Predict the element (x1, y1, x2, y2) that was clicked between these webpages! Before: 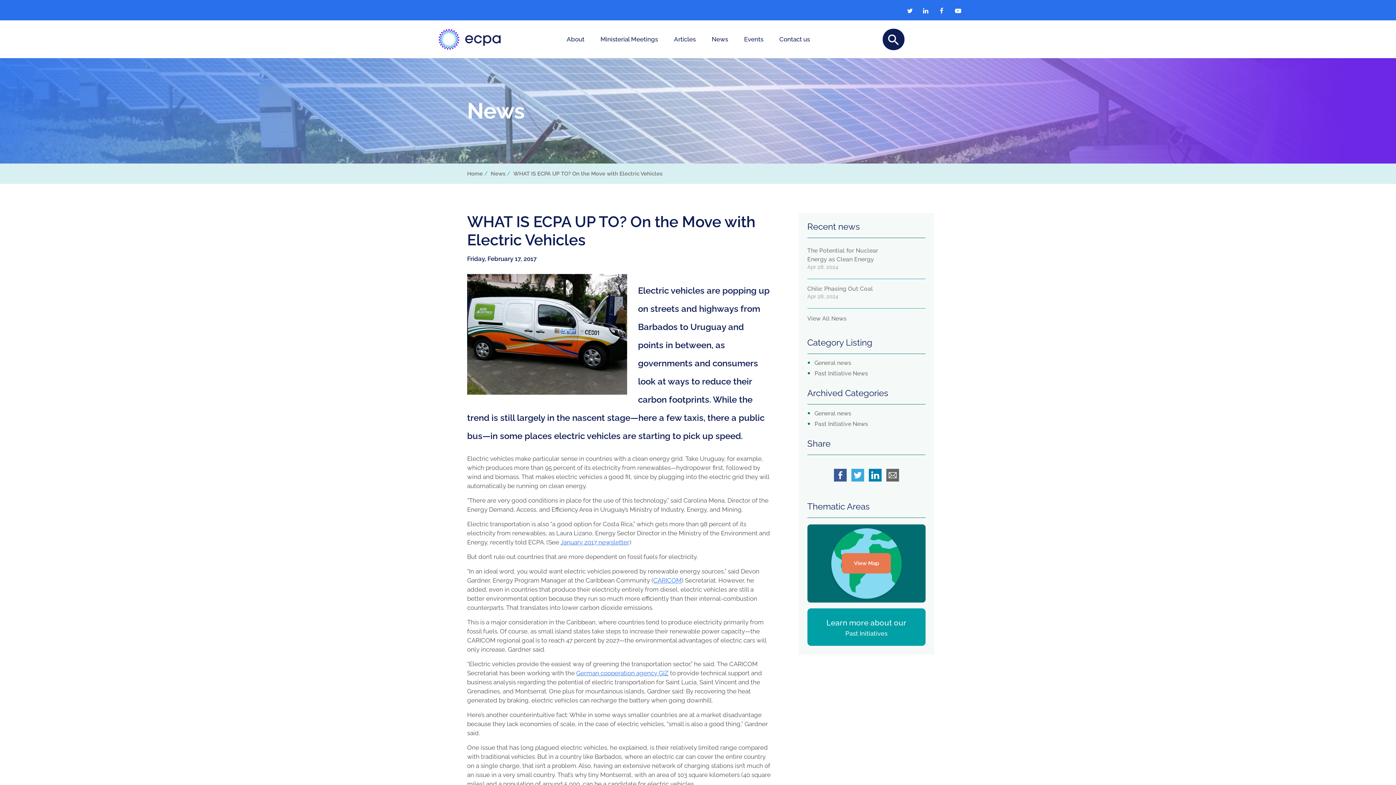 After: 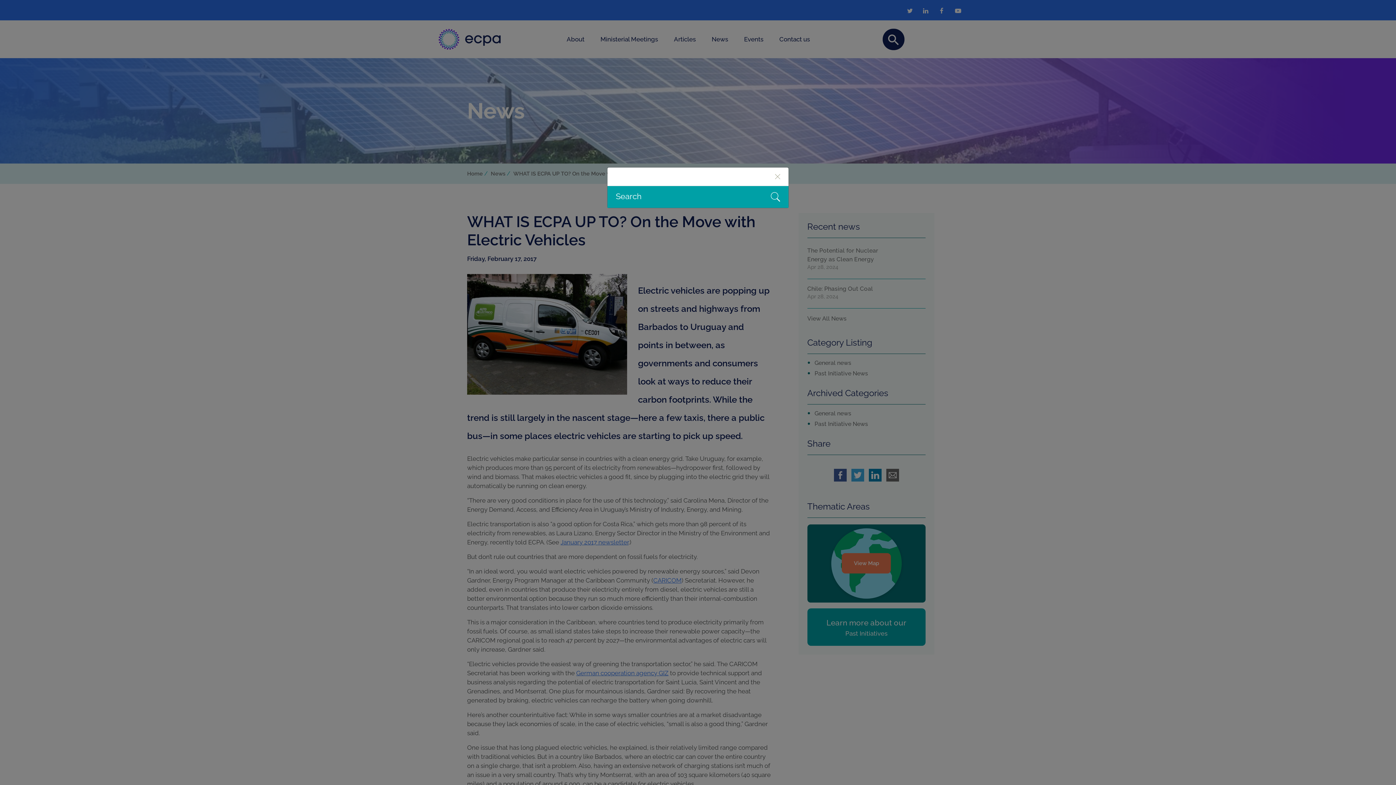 Action: bbox: (882, 28, 904, 50)